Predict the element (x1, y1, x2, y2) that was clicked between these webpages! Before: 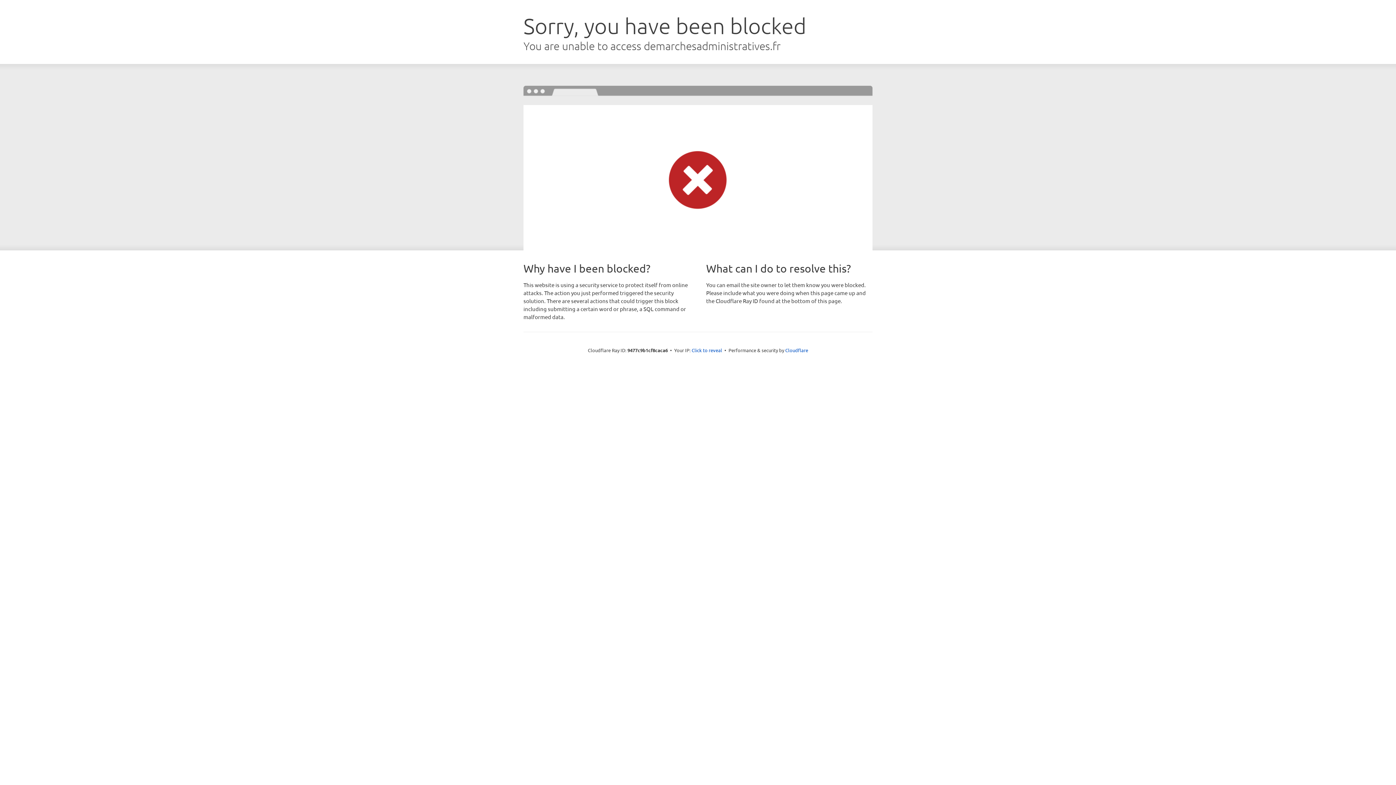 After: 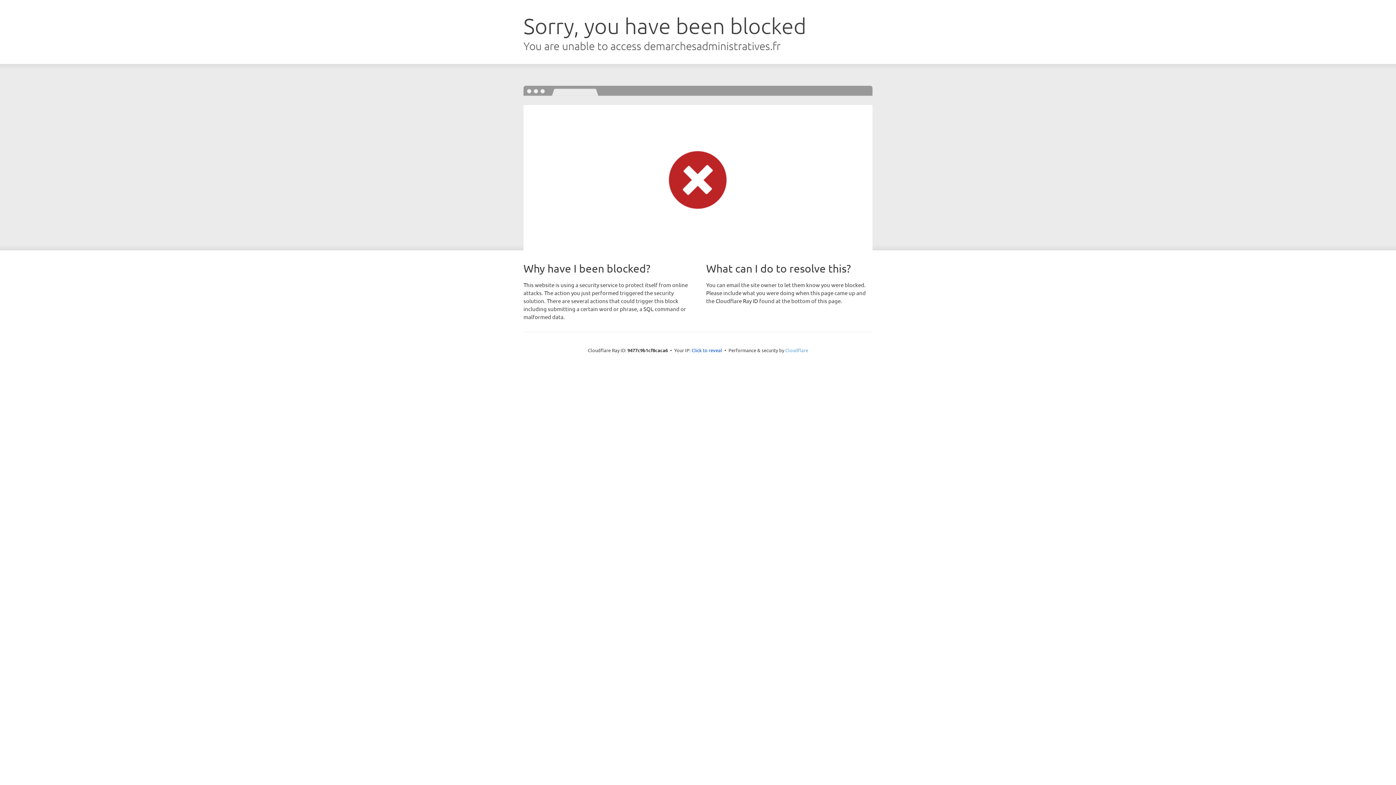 Action: label: Cloudflare bbox: (785, 347, 808, 353)